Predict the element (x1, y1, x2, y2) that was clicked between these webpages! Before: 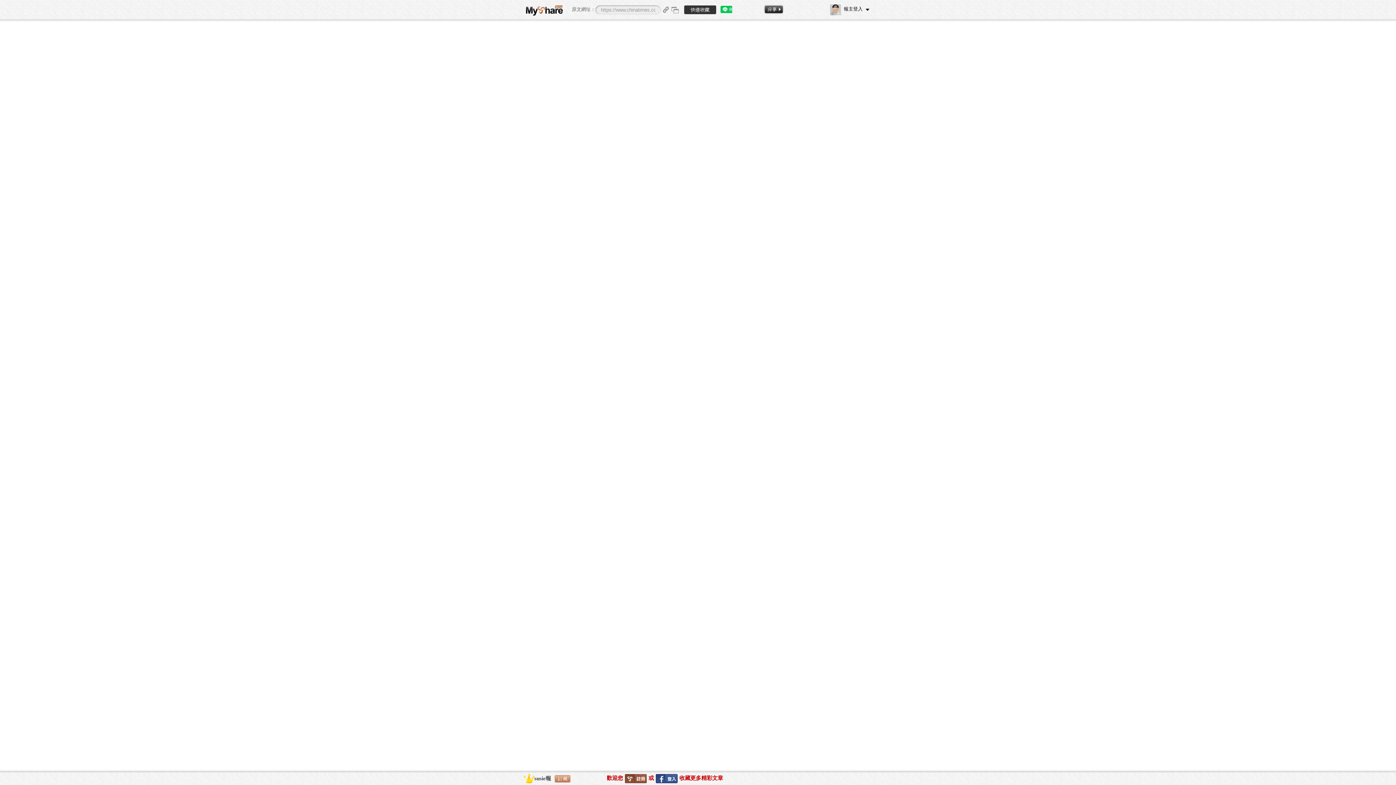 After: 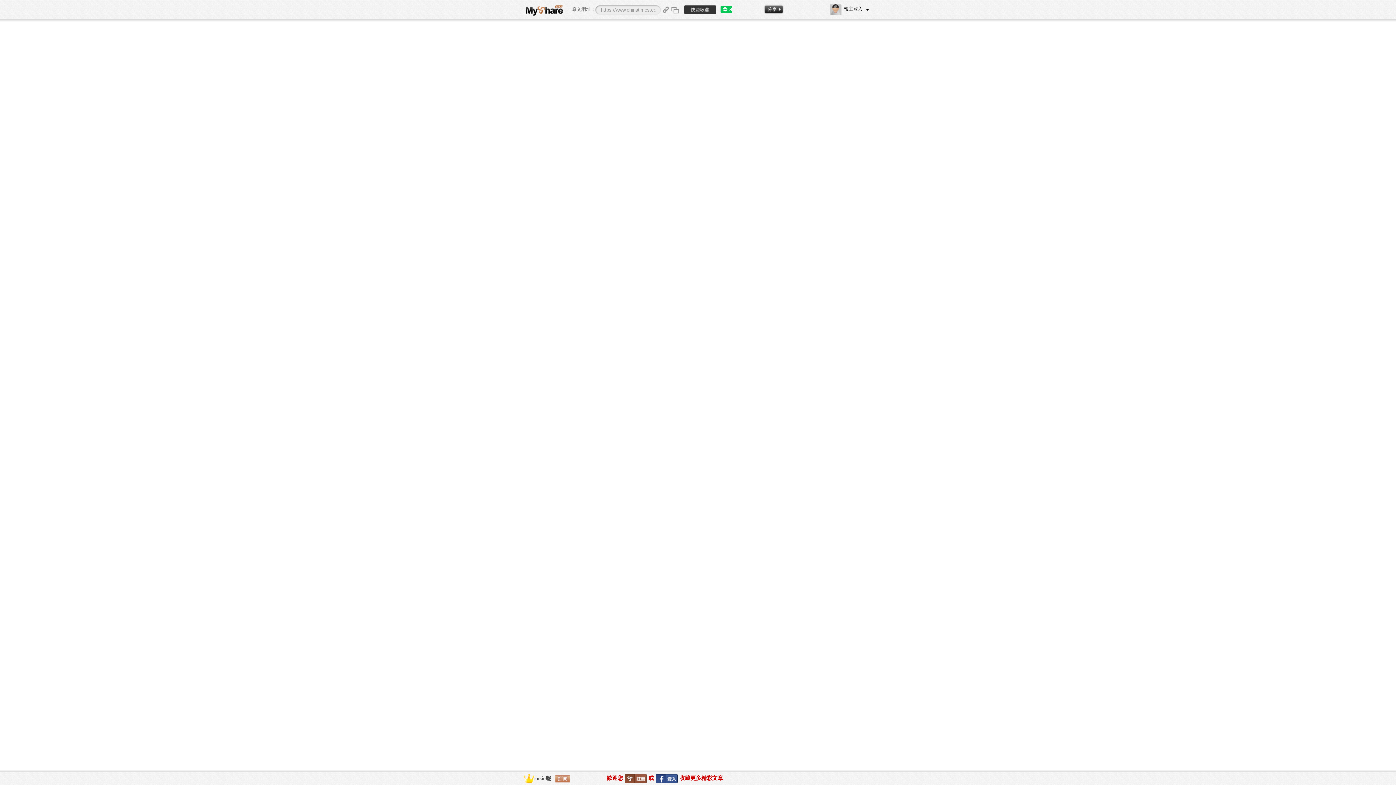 Action: bbox: (623, 775, 648, 781)